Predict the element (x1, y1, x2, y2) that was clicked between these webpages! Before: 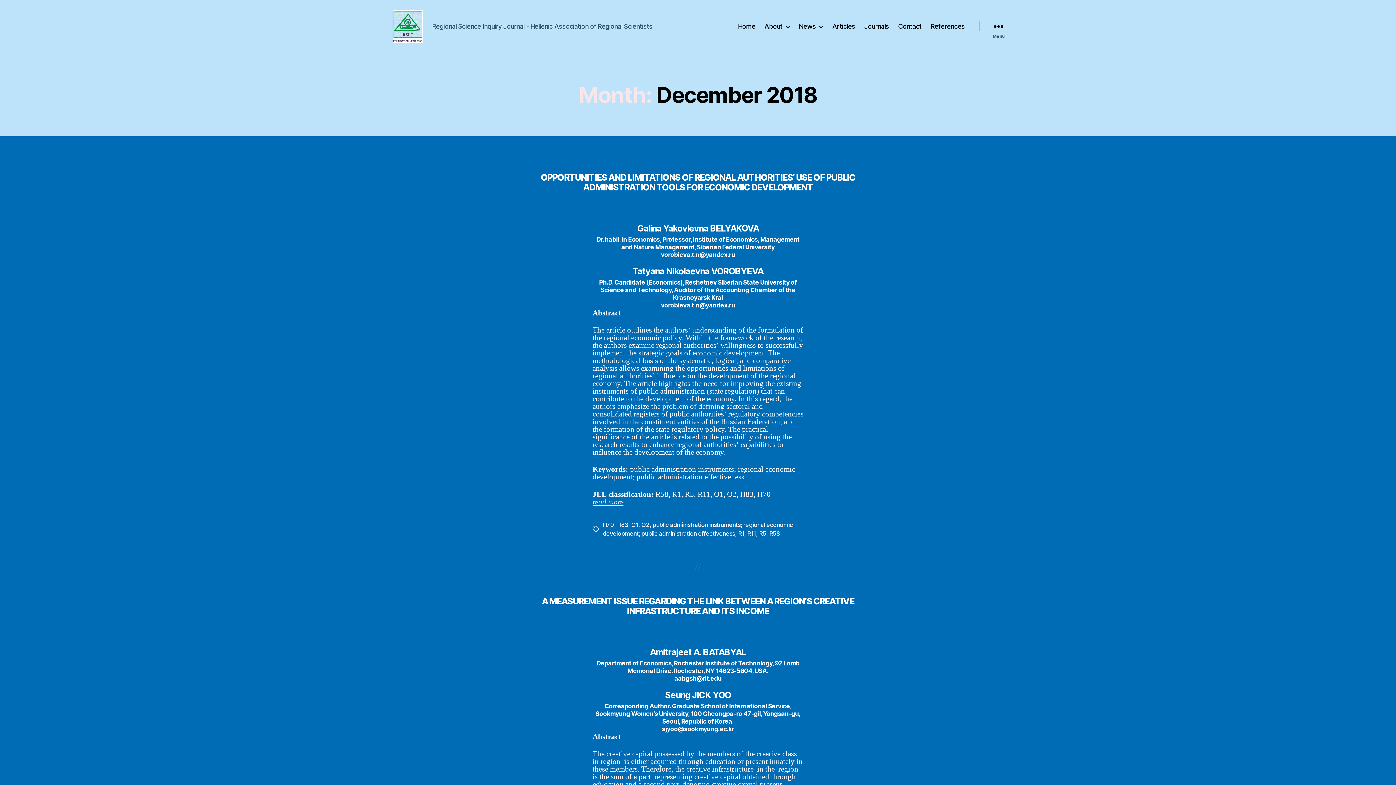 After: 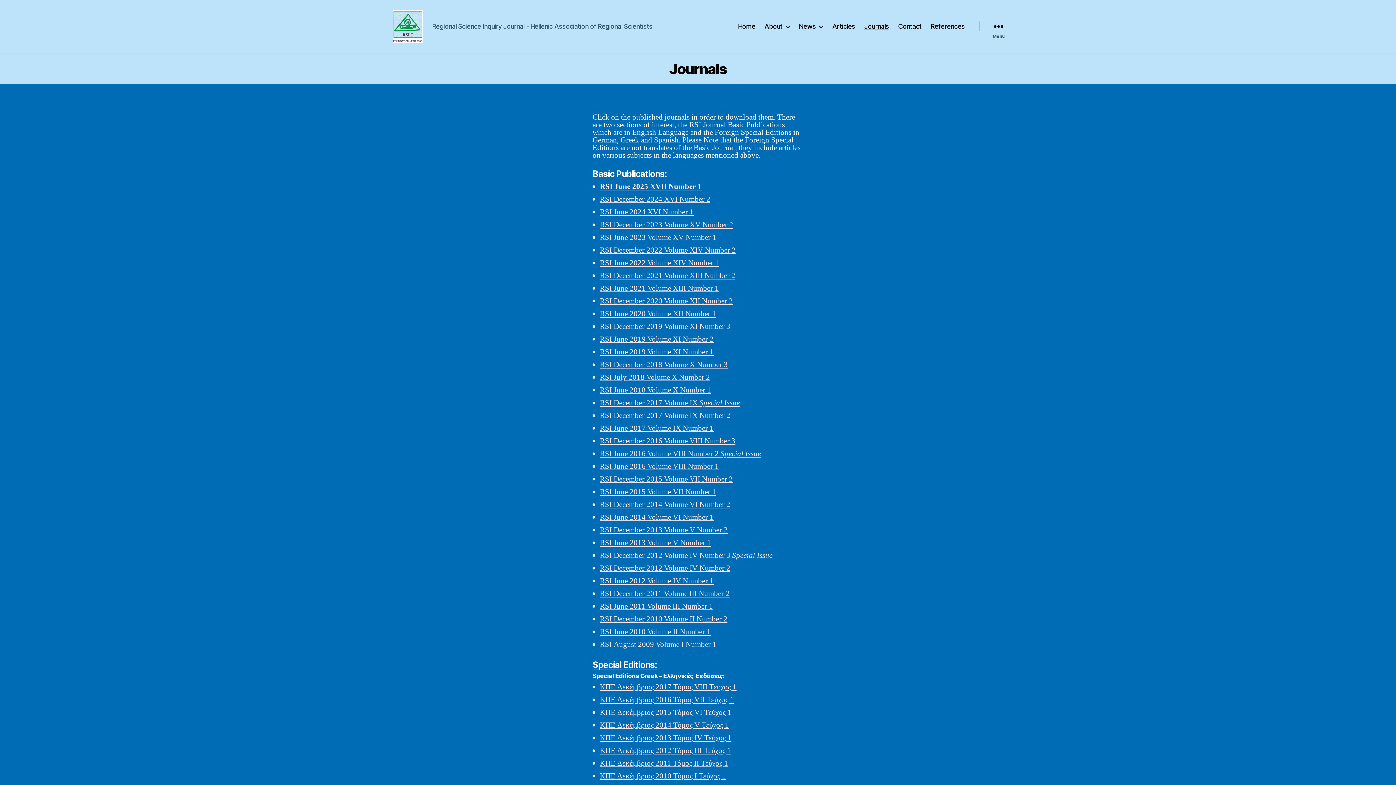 Action: bbox: (864, 22, 889, 30) label: Journals